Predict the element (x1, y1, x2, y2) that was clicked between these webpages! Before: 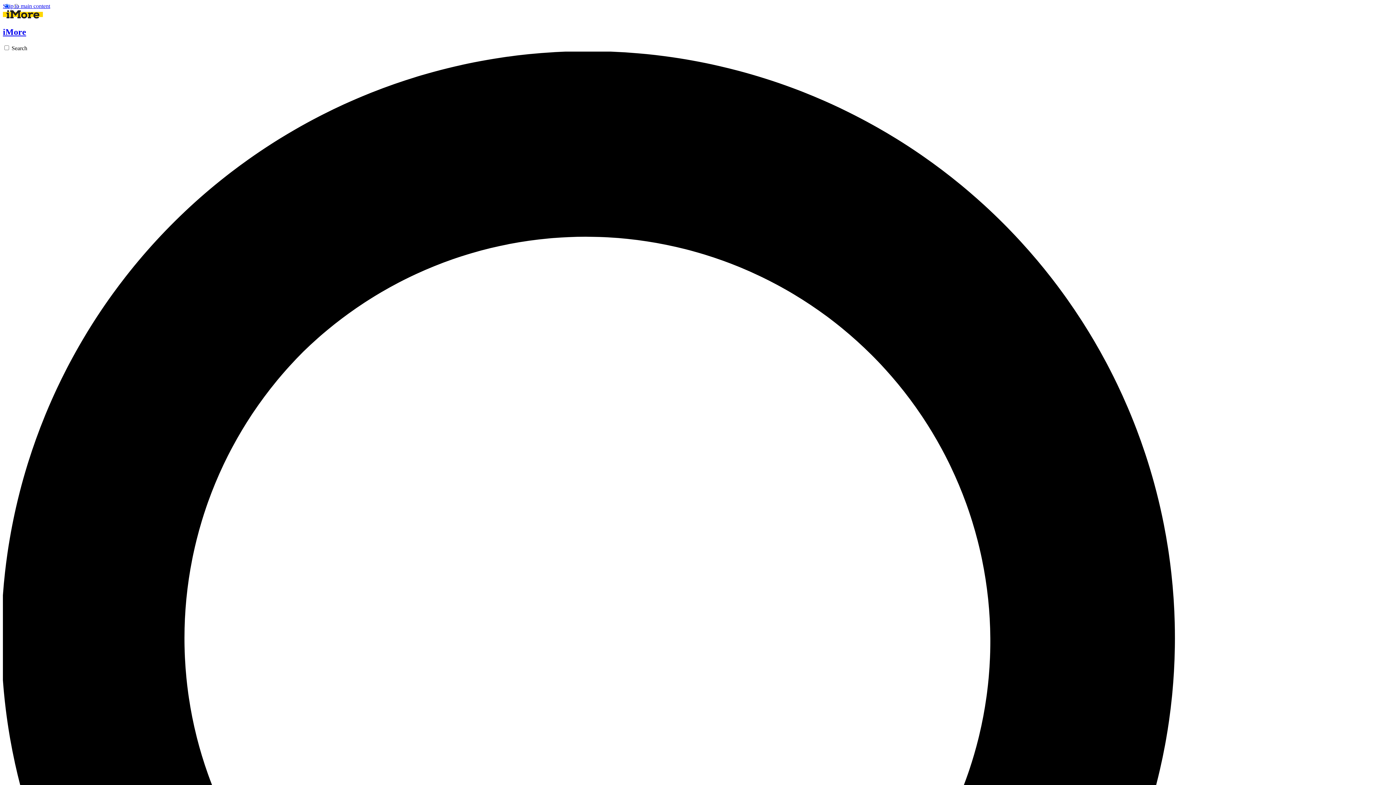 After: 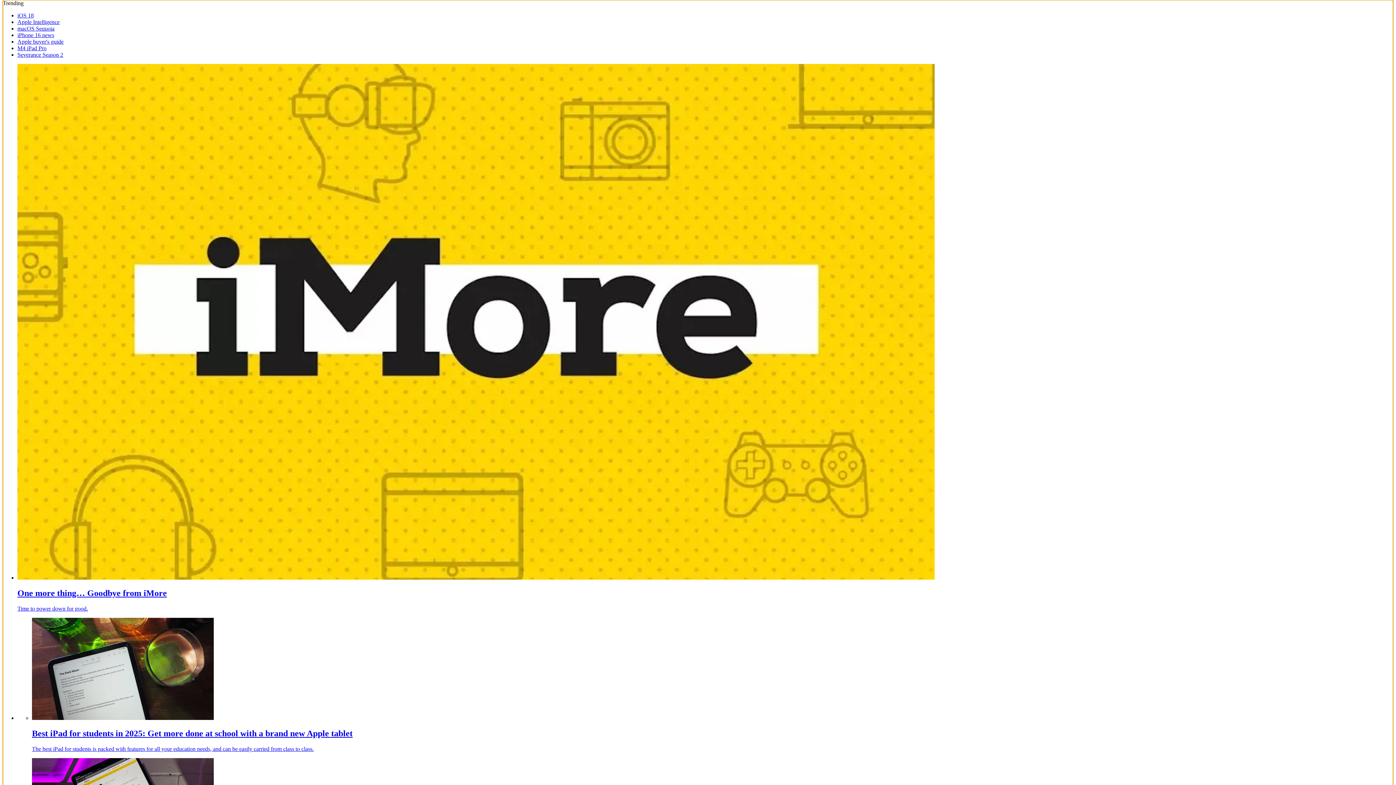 Action: label: Skip to main content bbox: (2, 2, 50, 9)